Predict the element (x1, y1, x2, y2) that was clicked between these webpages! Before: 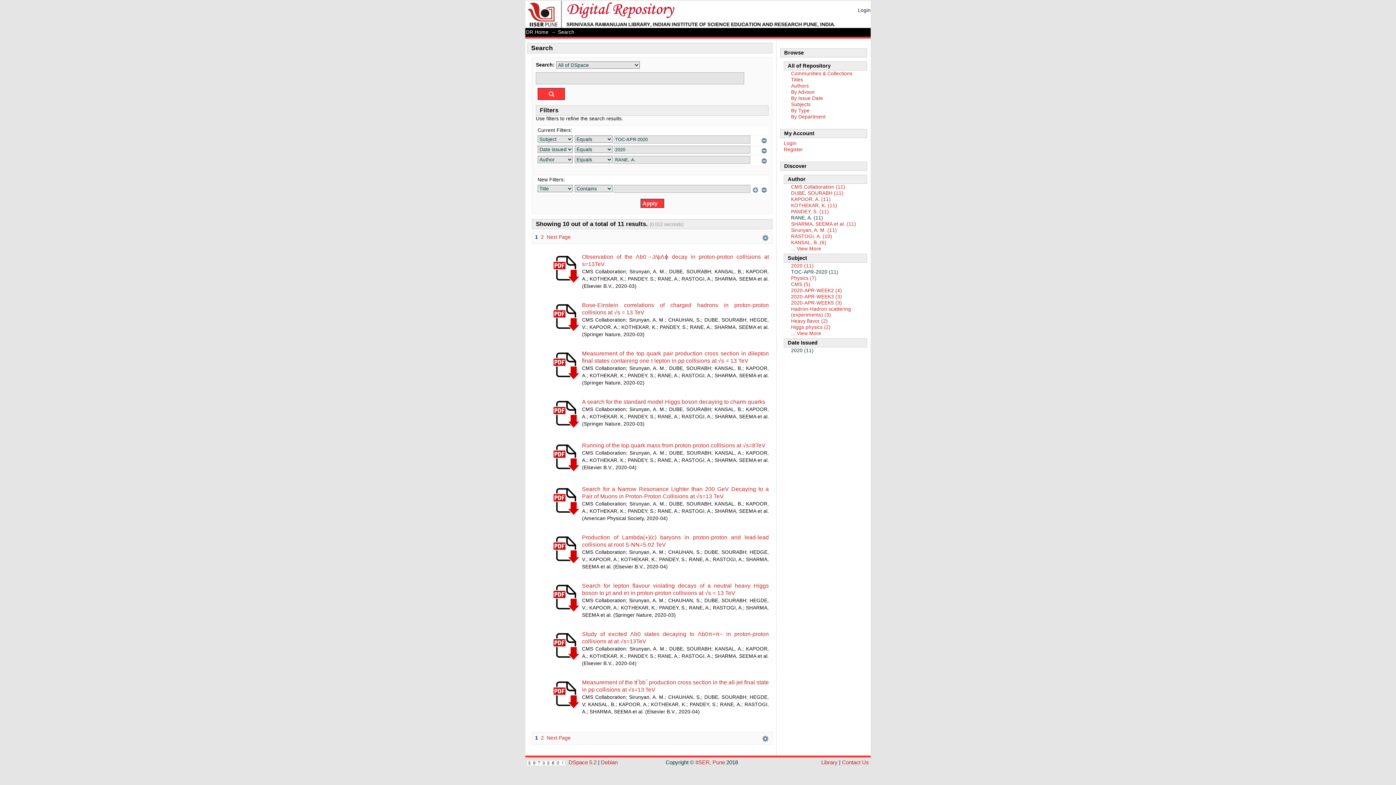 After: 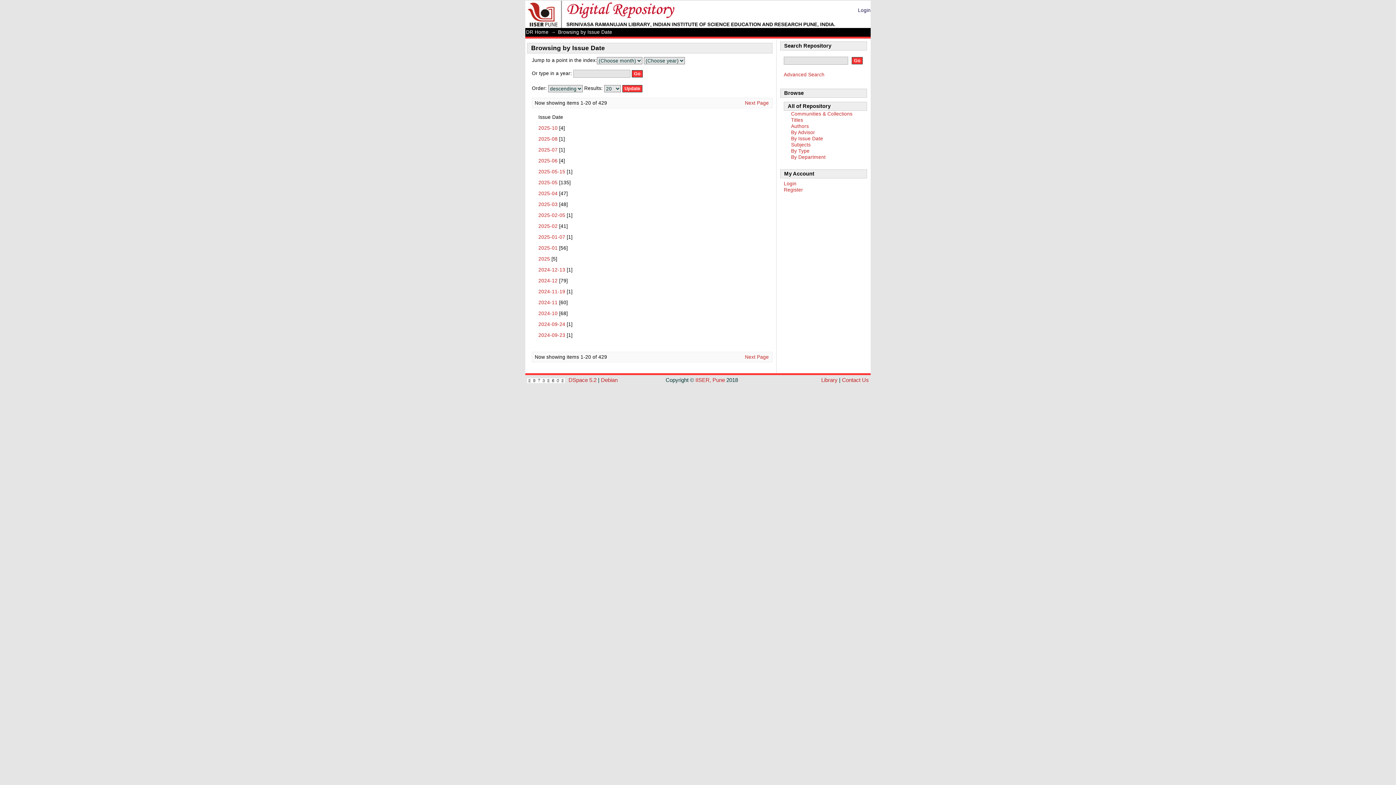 Action: bbox: (791, 95, 823, 101) label: By Issue Date